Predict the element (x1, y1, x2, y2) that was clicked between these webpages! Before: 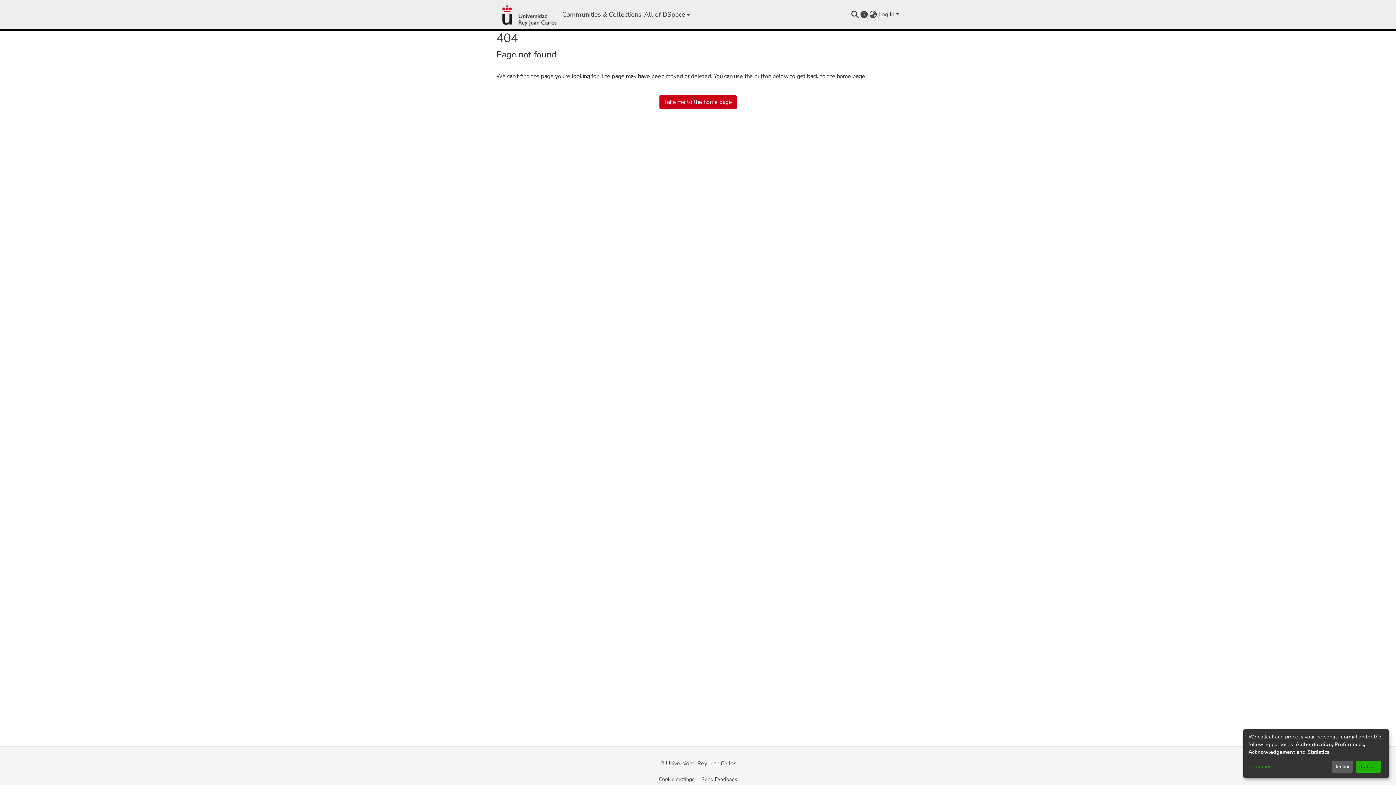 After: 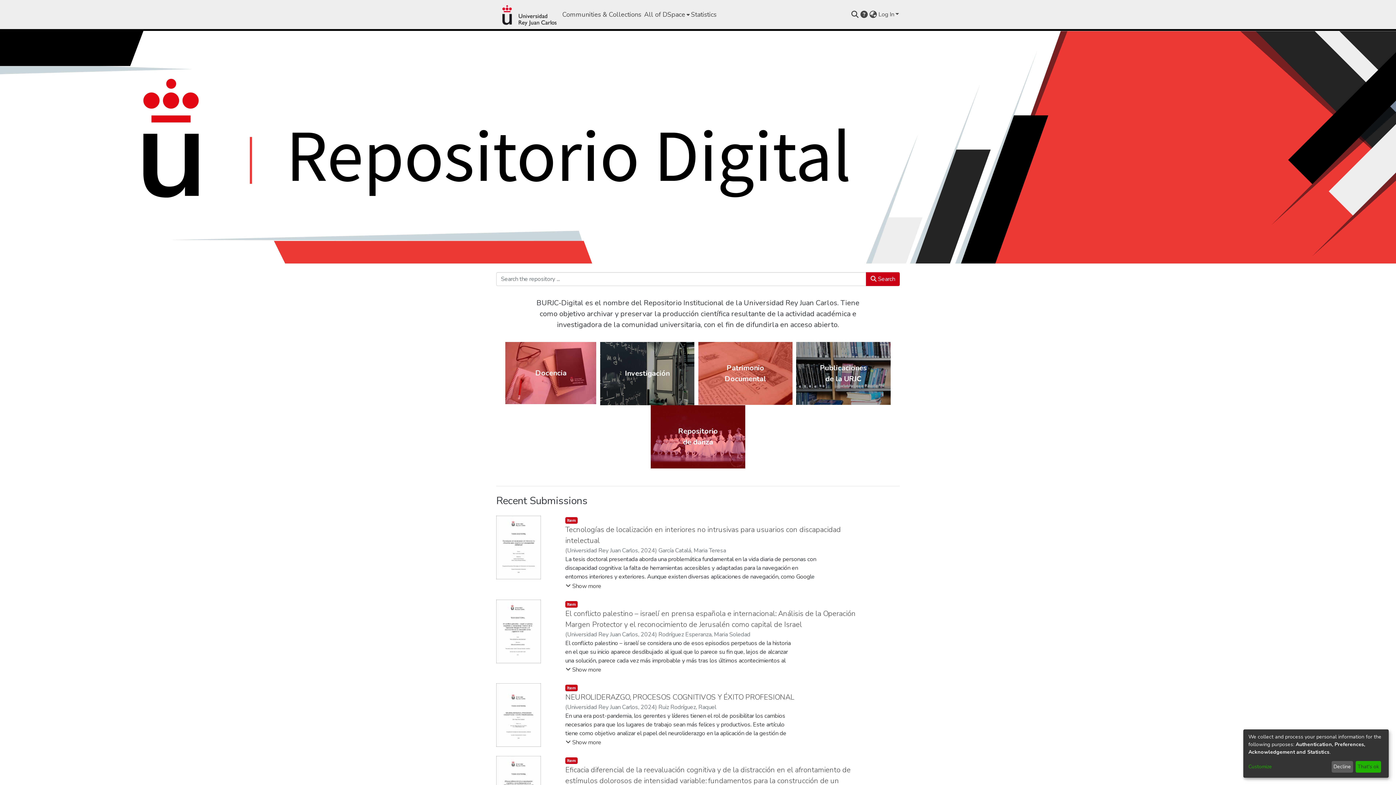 Action: label: Home bbox: (496, 0, 561, 29)